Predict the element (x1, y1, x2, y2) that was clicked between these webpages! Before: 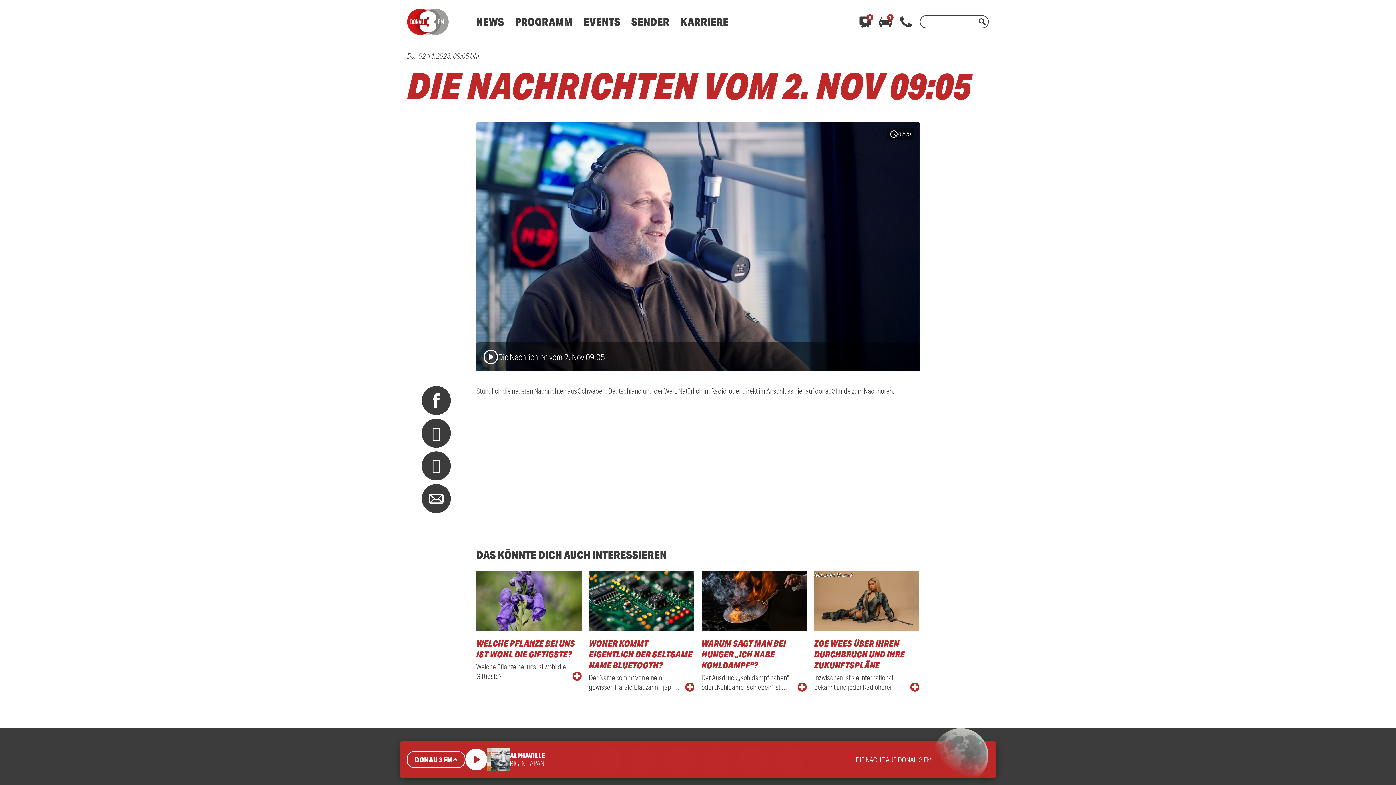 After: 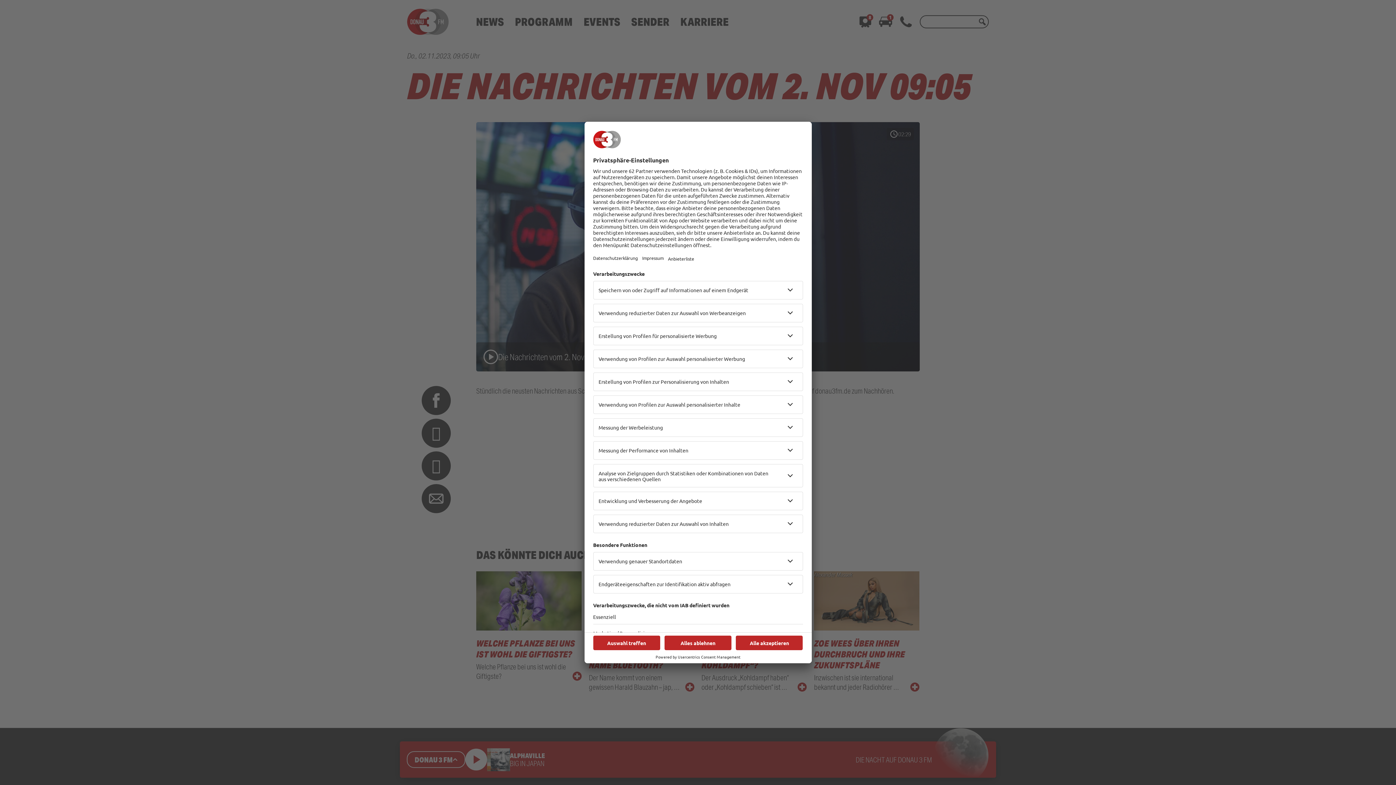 Action: label: EVENTS bbox: (583, 14, 620, 28)